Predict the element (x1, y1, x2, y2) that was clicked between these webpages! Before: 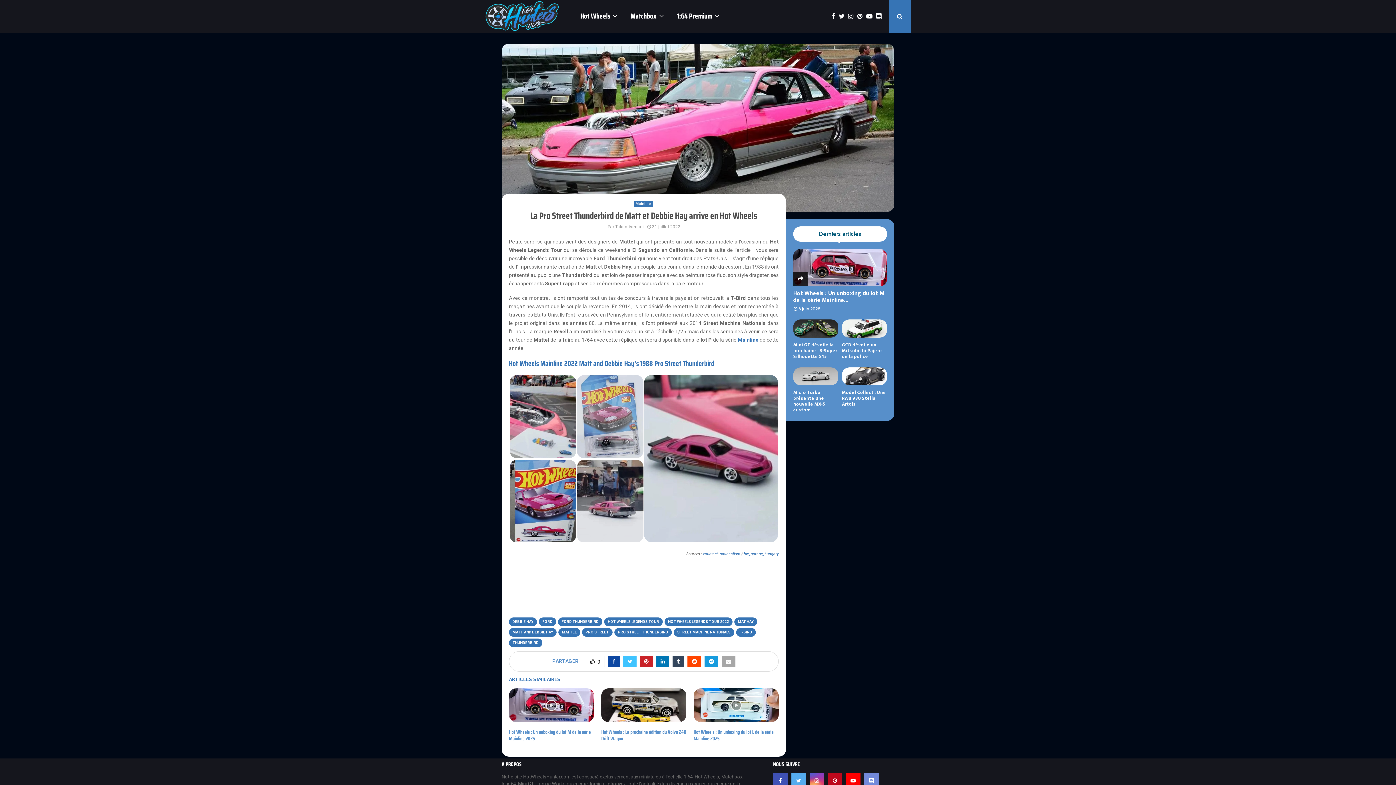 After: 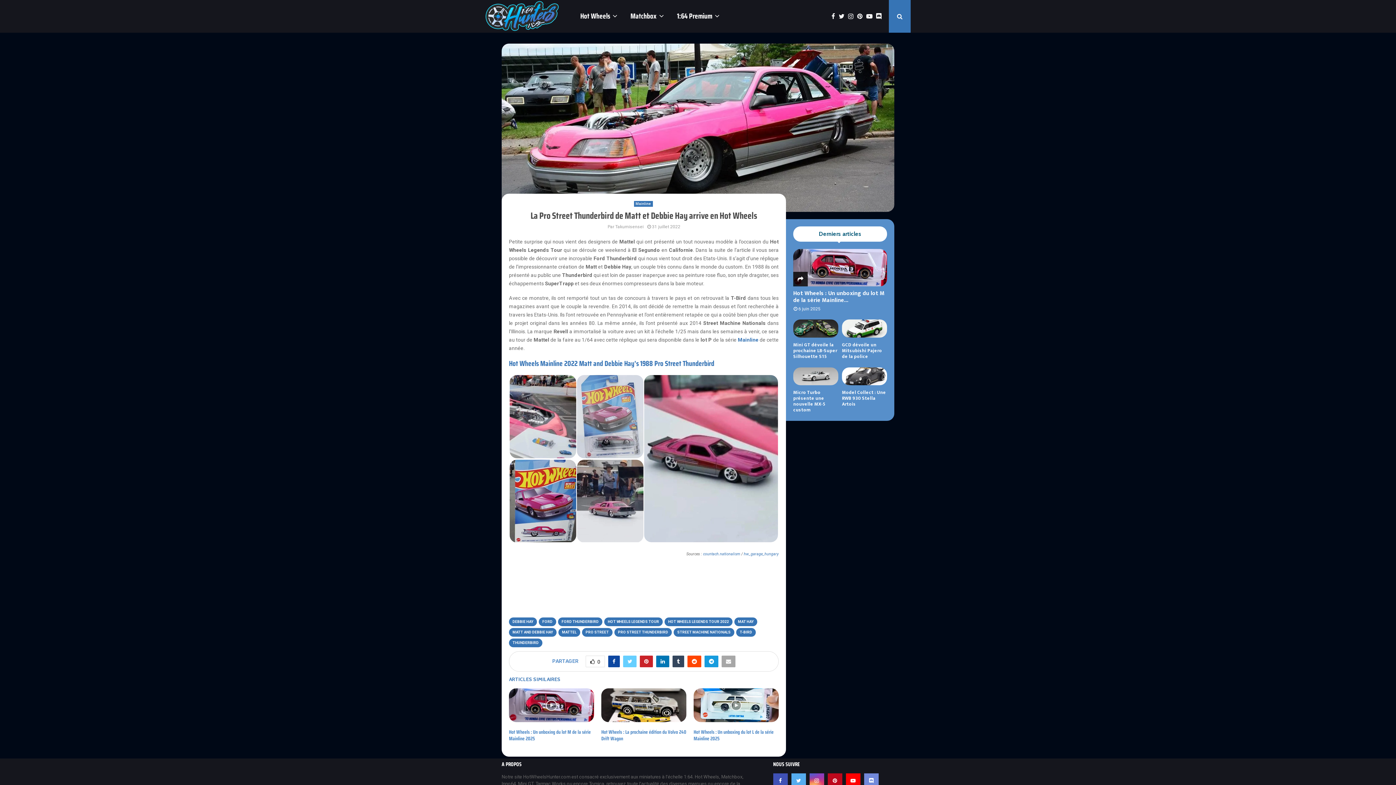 Action: bbox: (623, 655, 636, 667)